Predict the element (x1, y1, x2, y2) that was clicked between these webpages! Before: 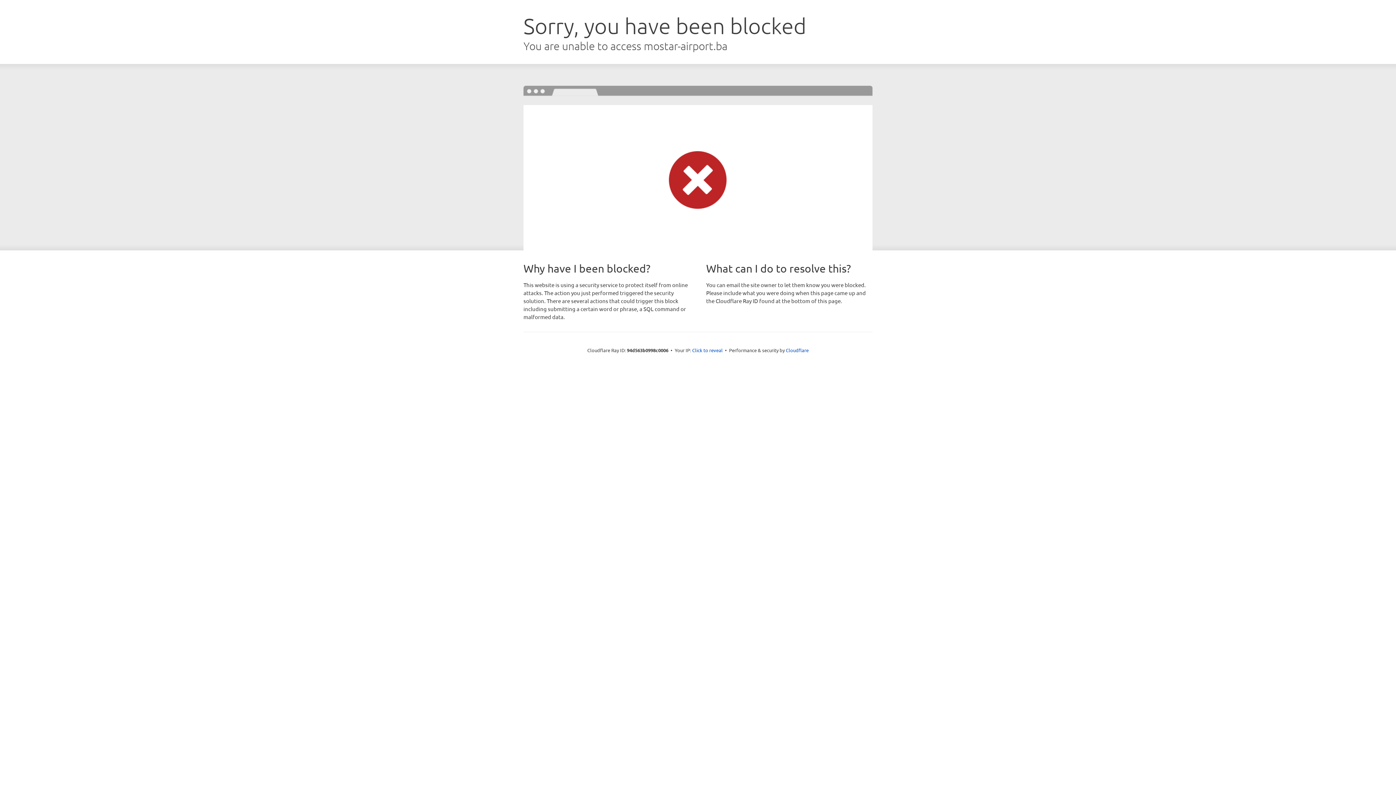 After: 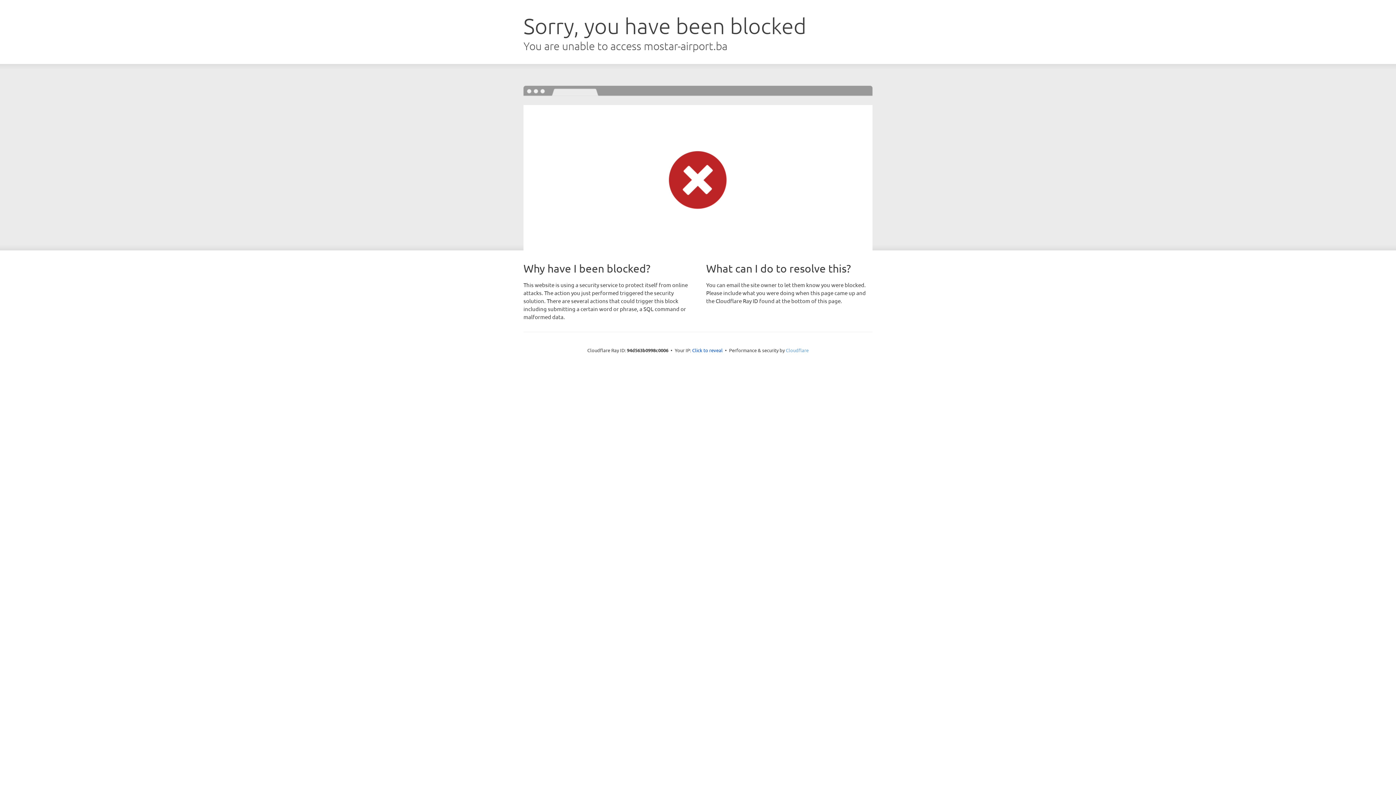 Action: bbox: (786, 347, 808, 353) label: Cloudflare